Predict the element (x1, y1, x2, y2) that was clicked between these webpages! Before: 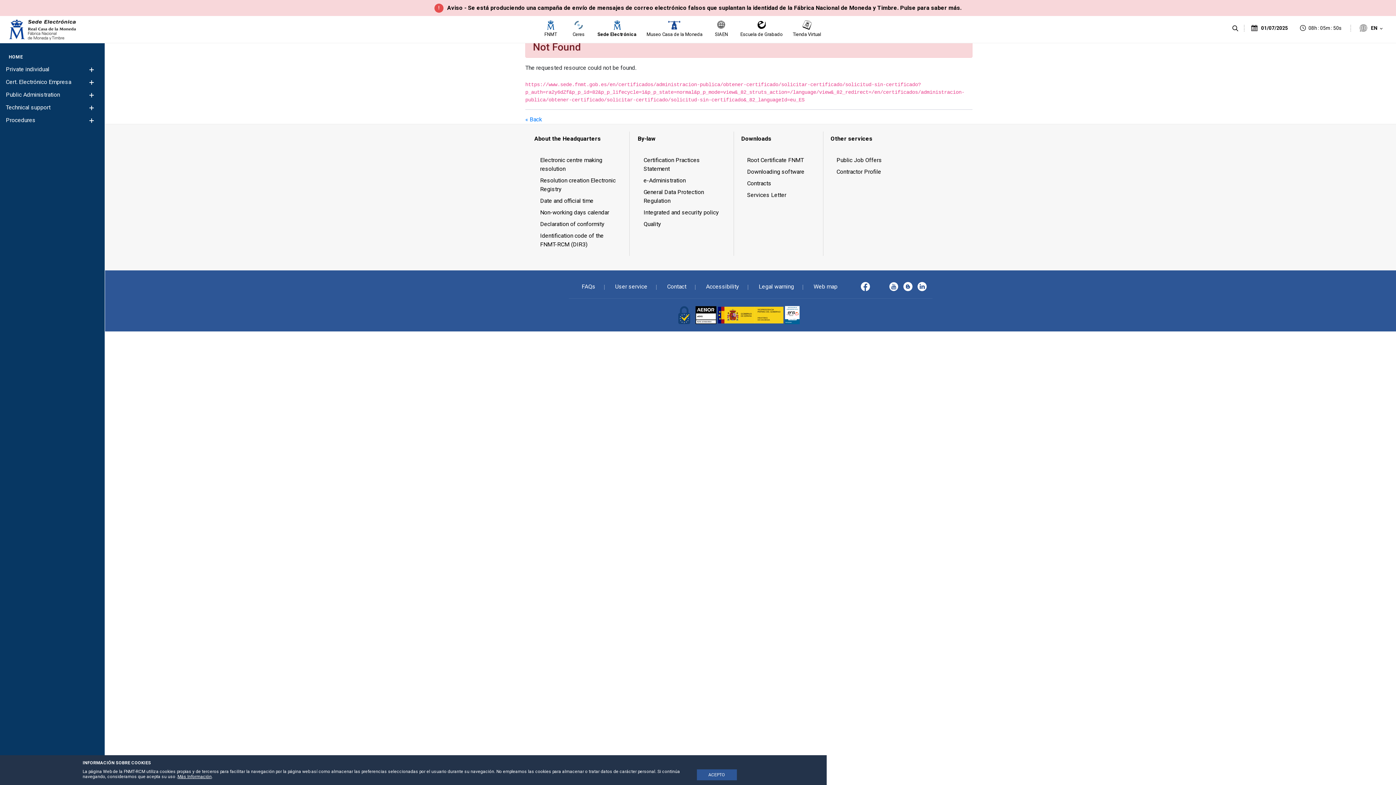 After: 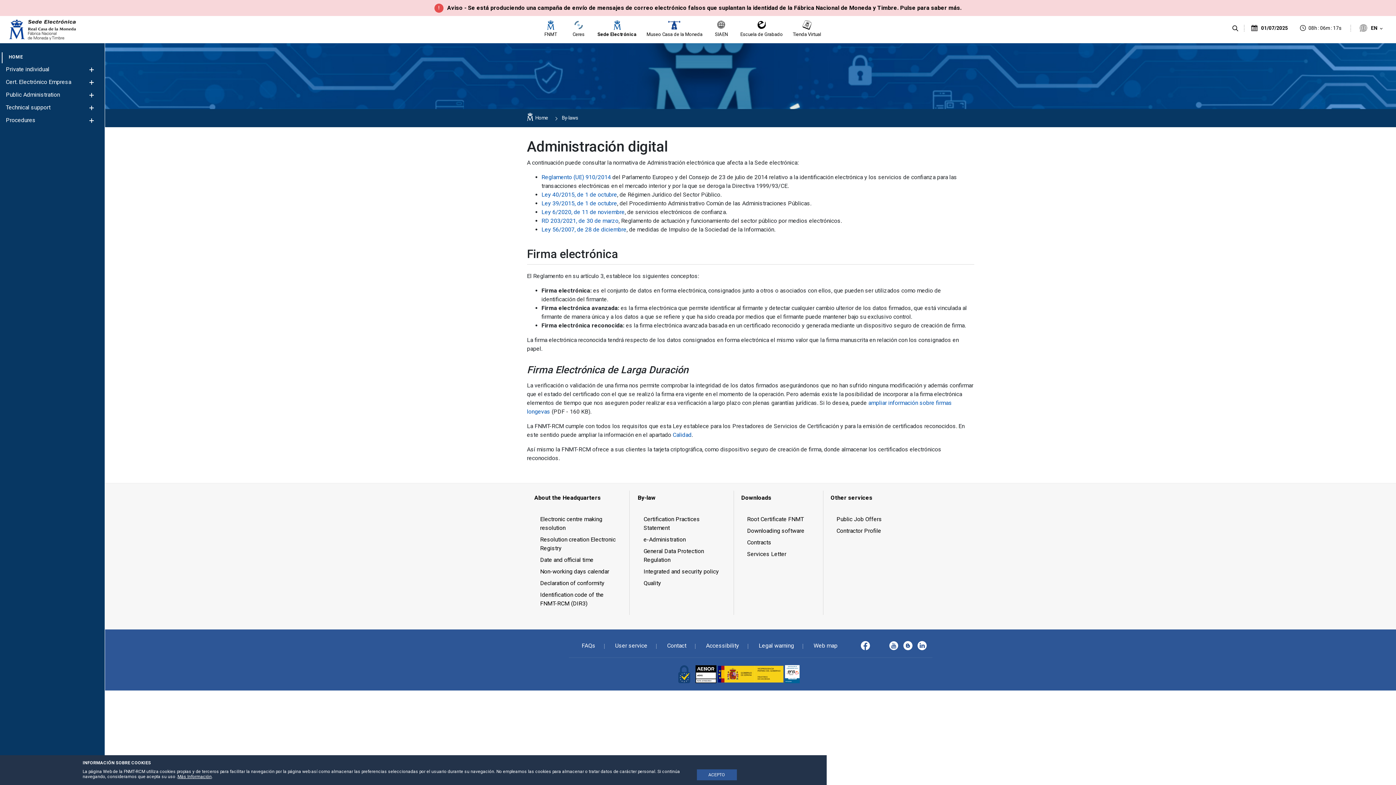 Action: bbox: (635, 174, 729, 186) label: e-Administration